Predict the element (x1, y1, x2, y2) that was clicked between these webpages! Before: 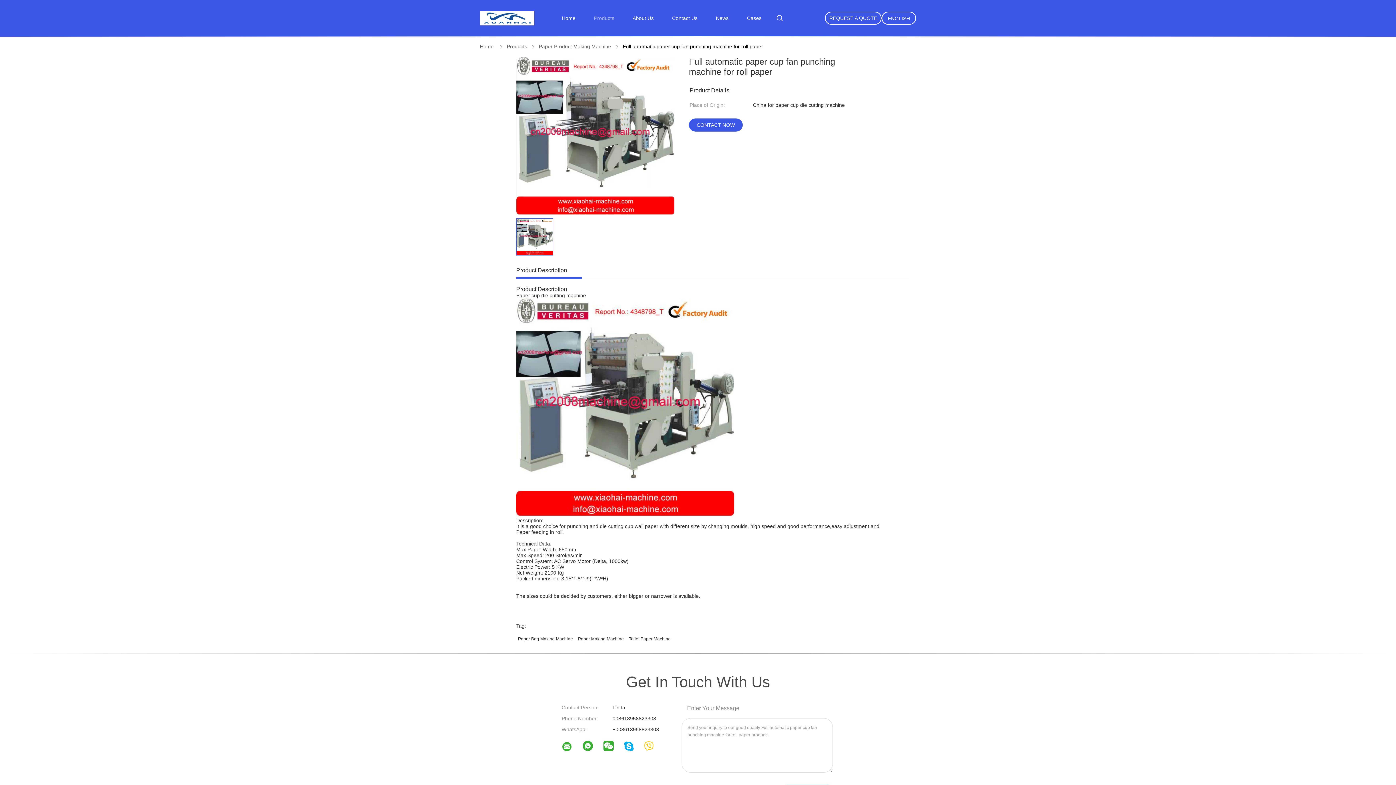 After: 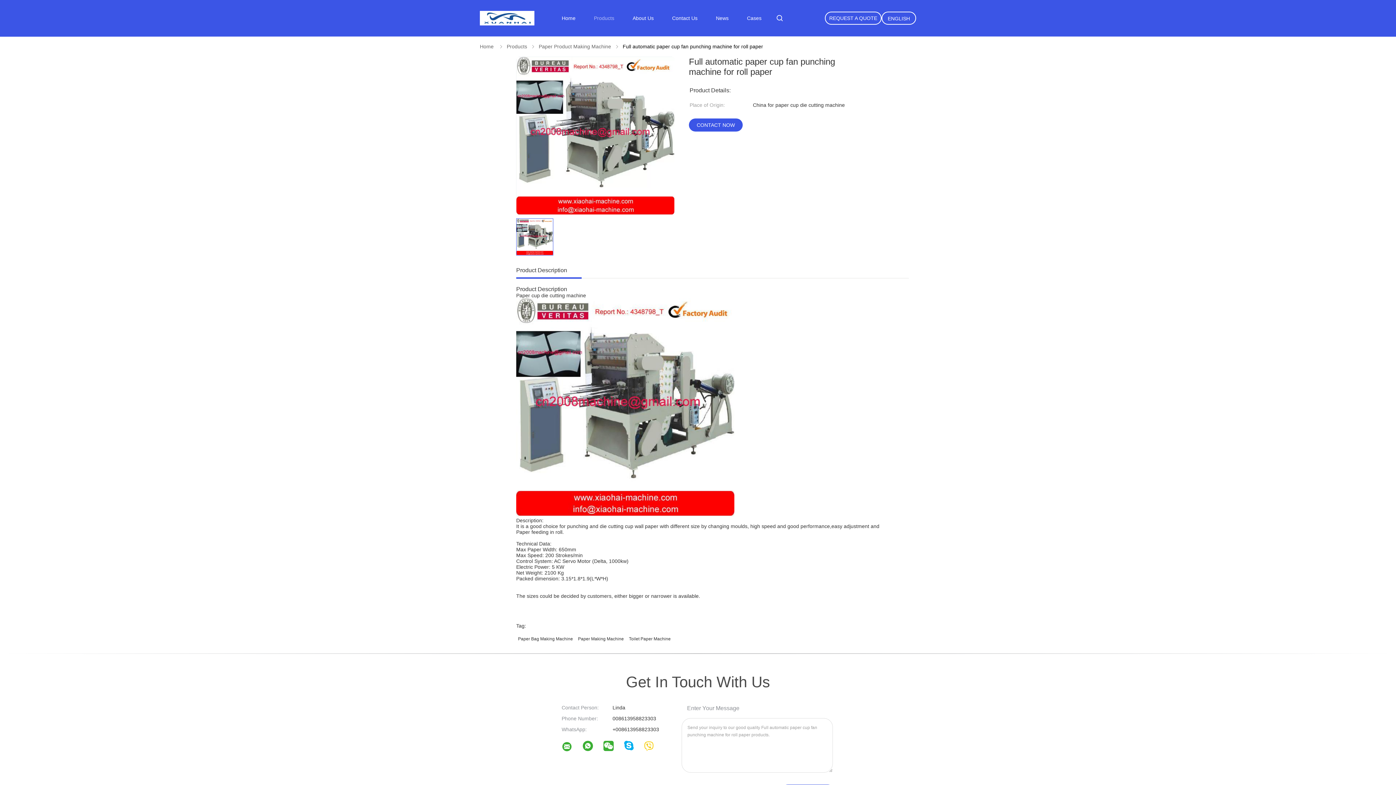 Action: bbox: (624, 745, 642, 751)